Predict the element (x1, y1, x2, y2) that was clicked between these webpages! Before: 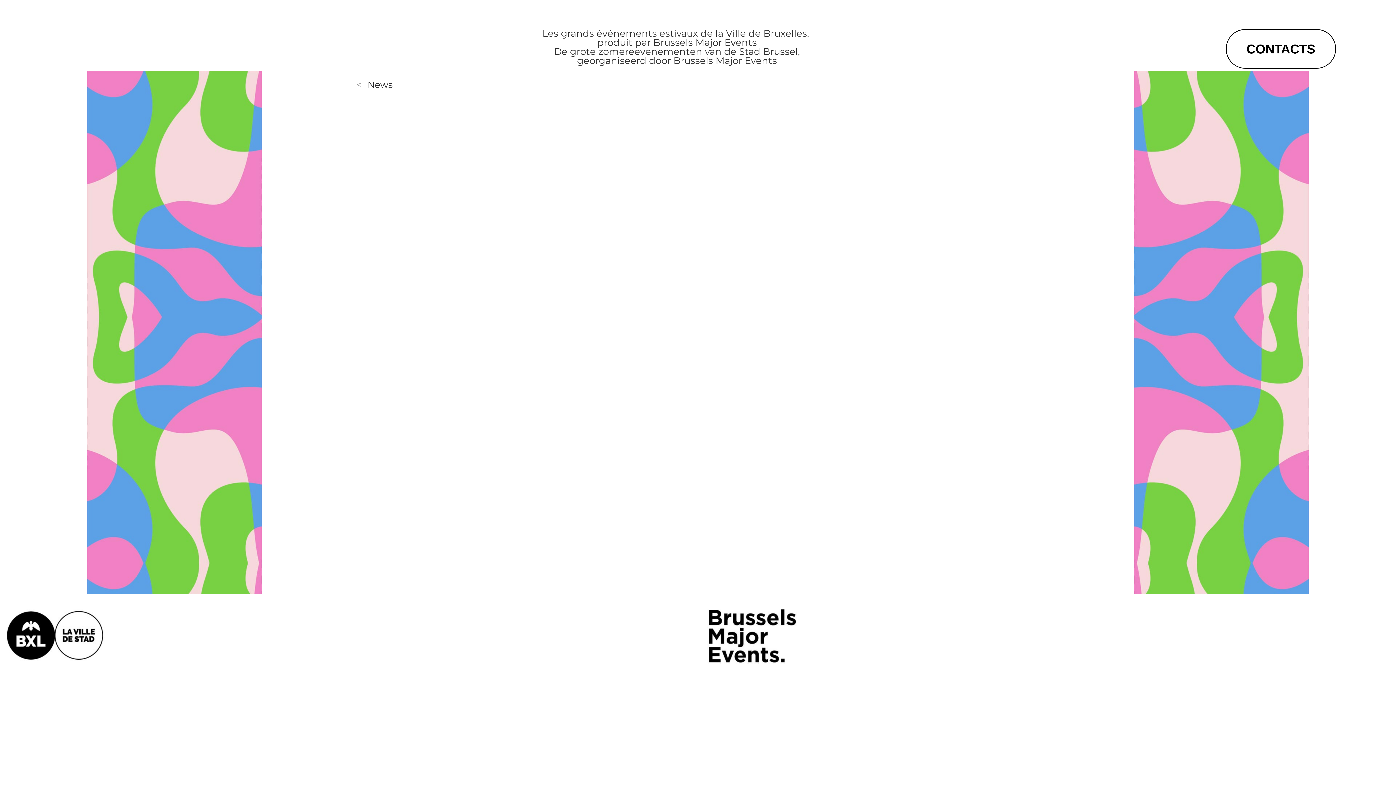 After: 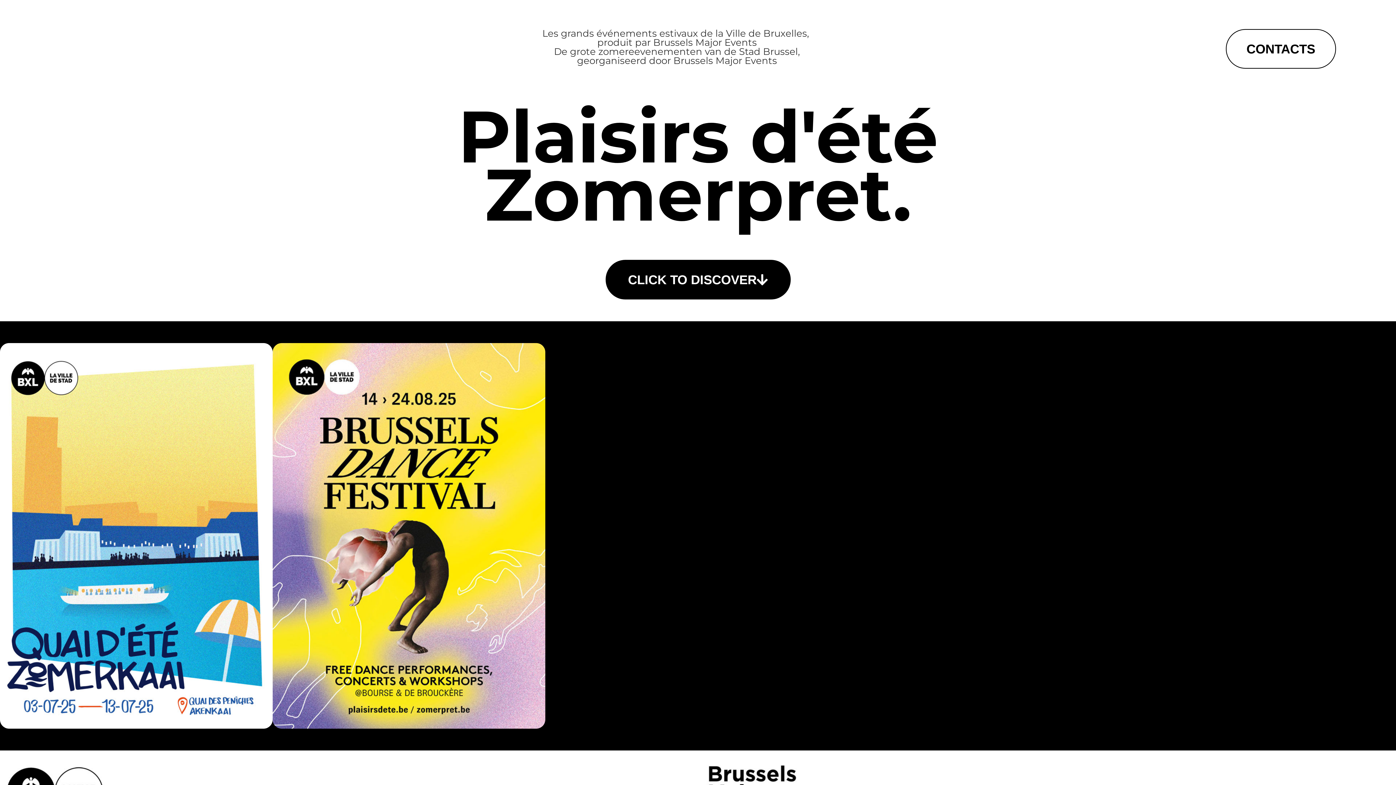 Action: label: < News bbox: (356, 79, 392, 90)